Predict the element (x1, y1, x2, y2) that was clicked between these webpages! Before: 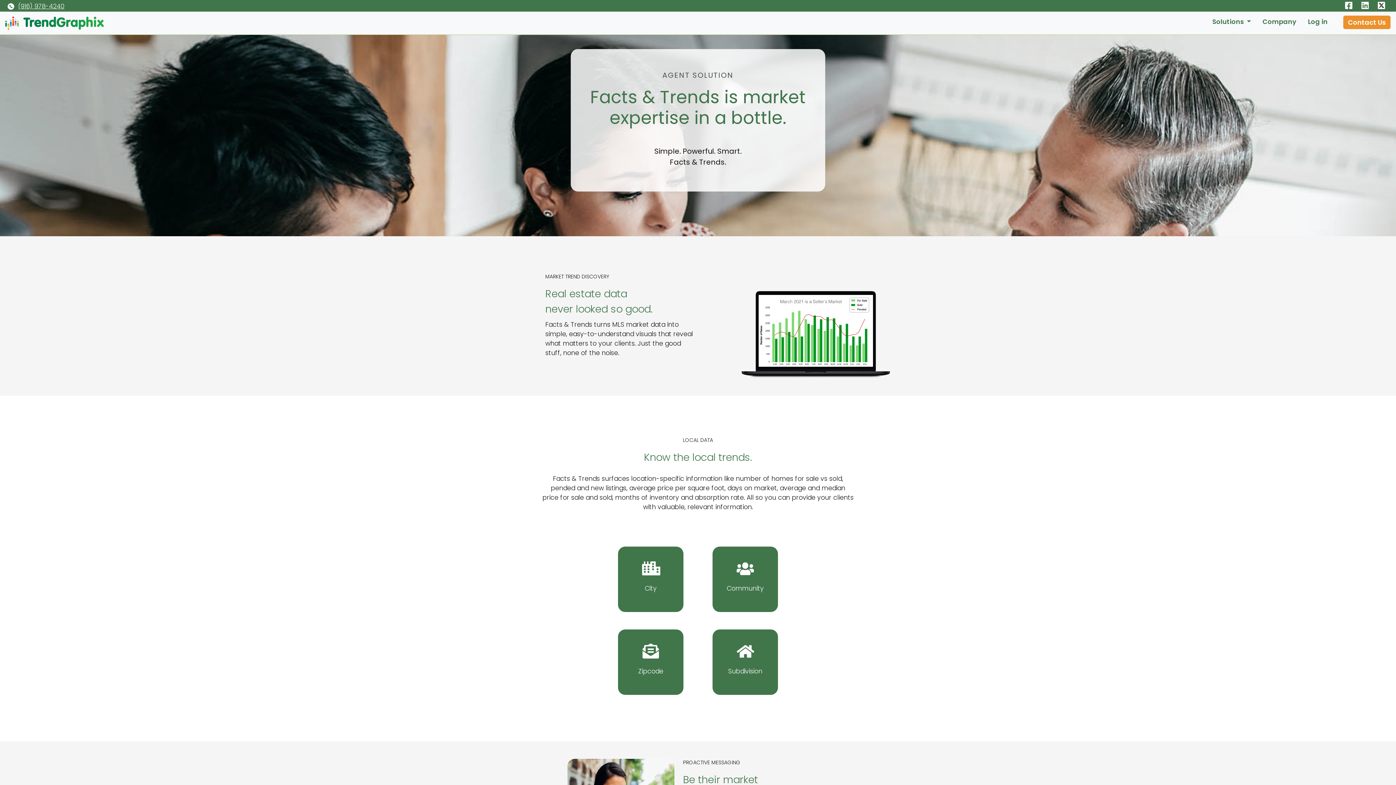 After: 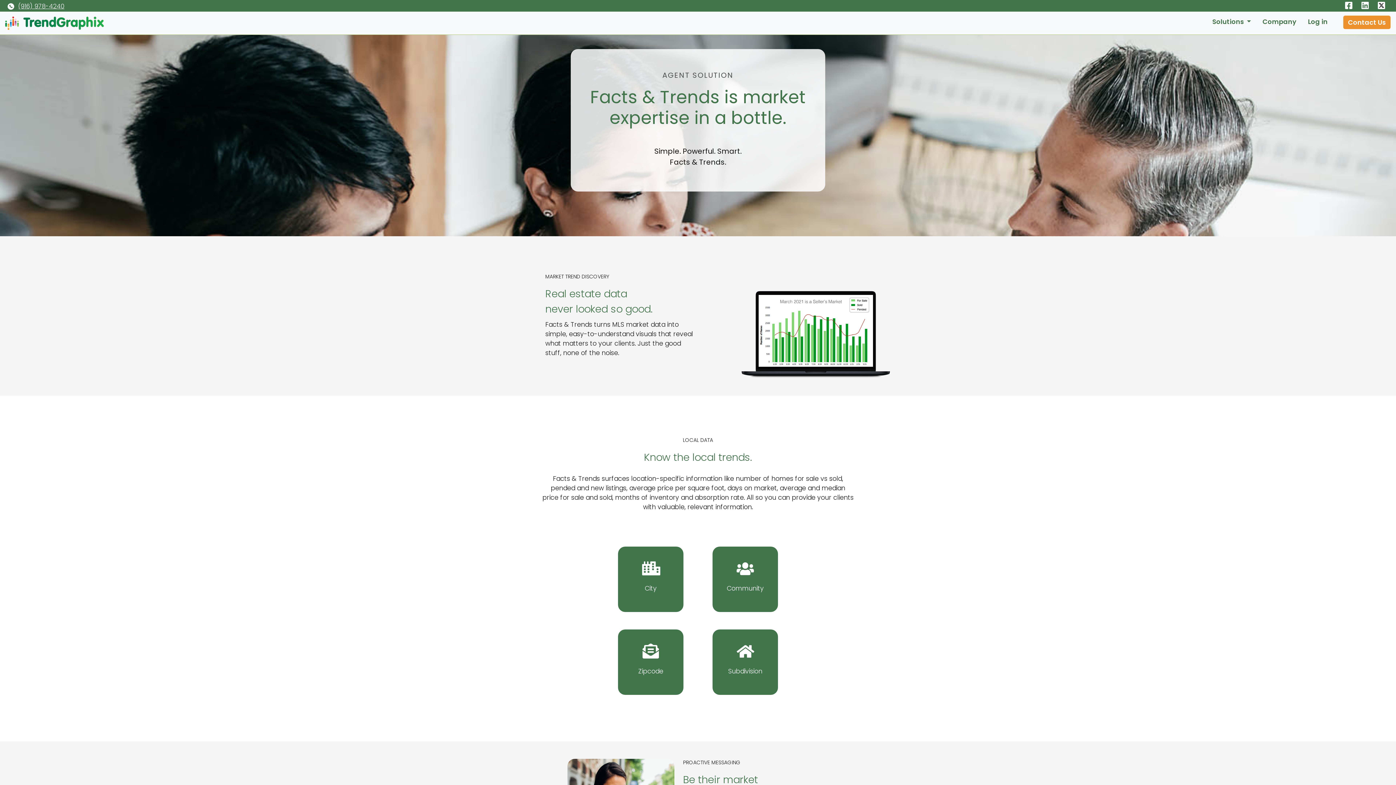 Action: bbox: (1374, 1, 1389, 8)